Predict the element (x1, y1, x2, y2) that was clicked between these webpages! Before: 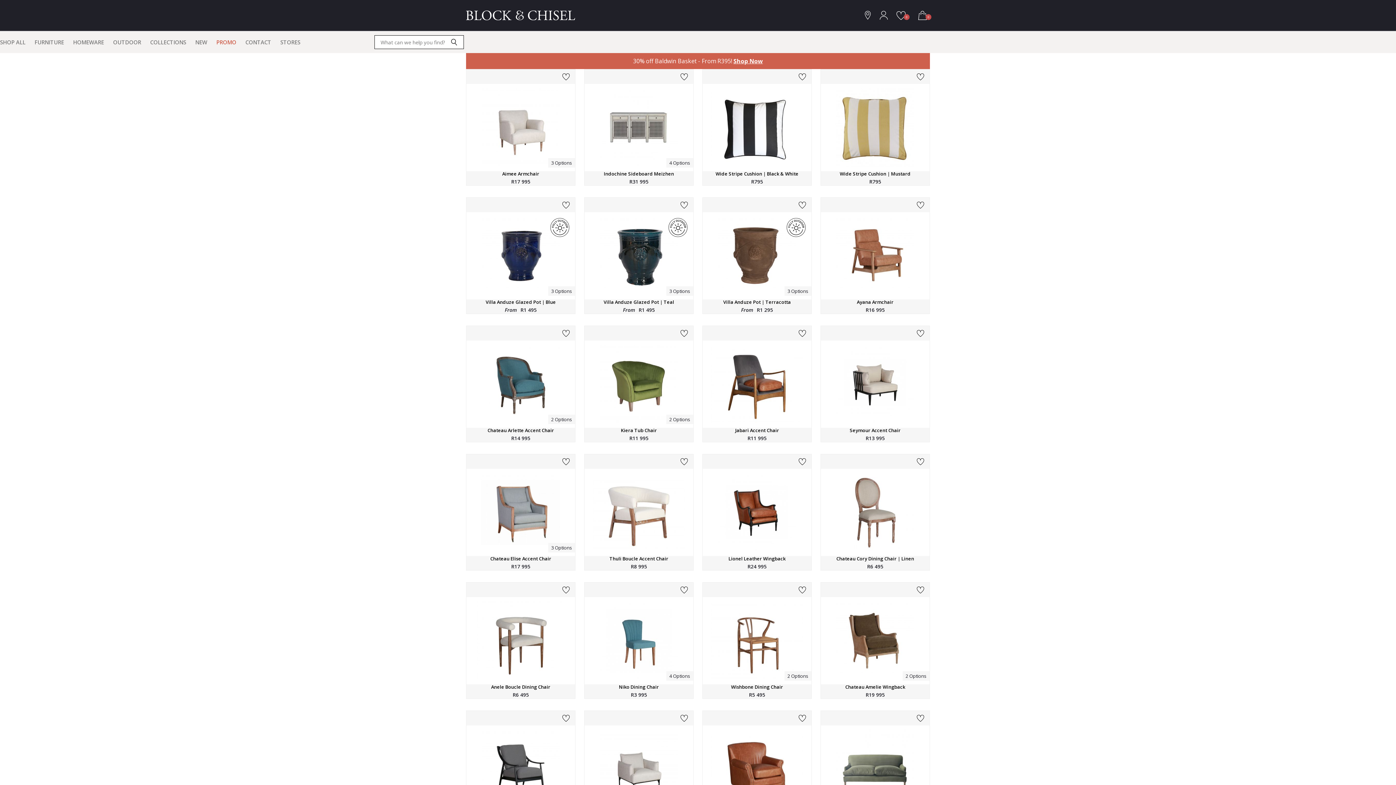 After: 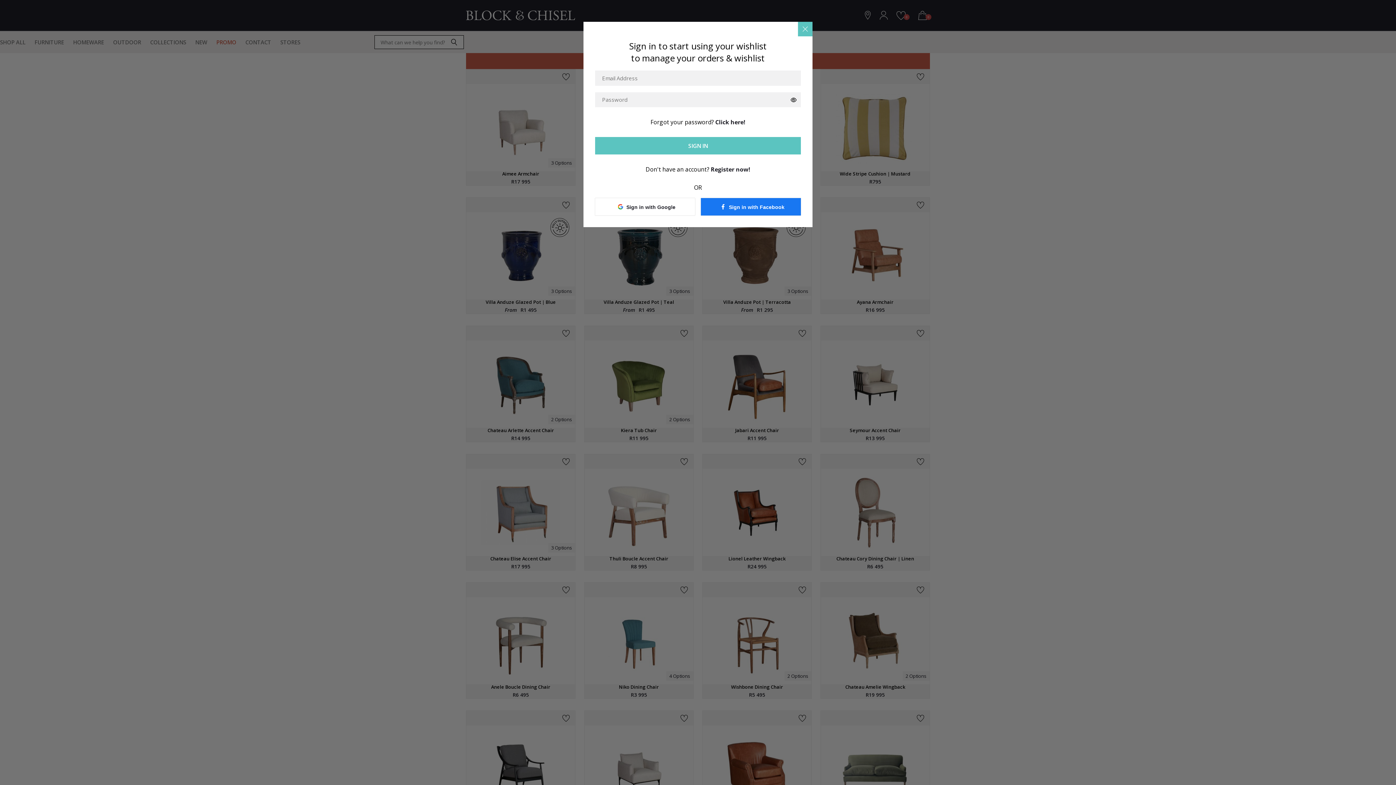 Action: label: ADD TO WISHLIST bbox: (562, 582, 569, 597)